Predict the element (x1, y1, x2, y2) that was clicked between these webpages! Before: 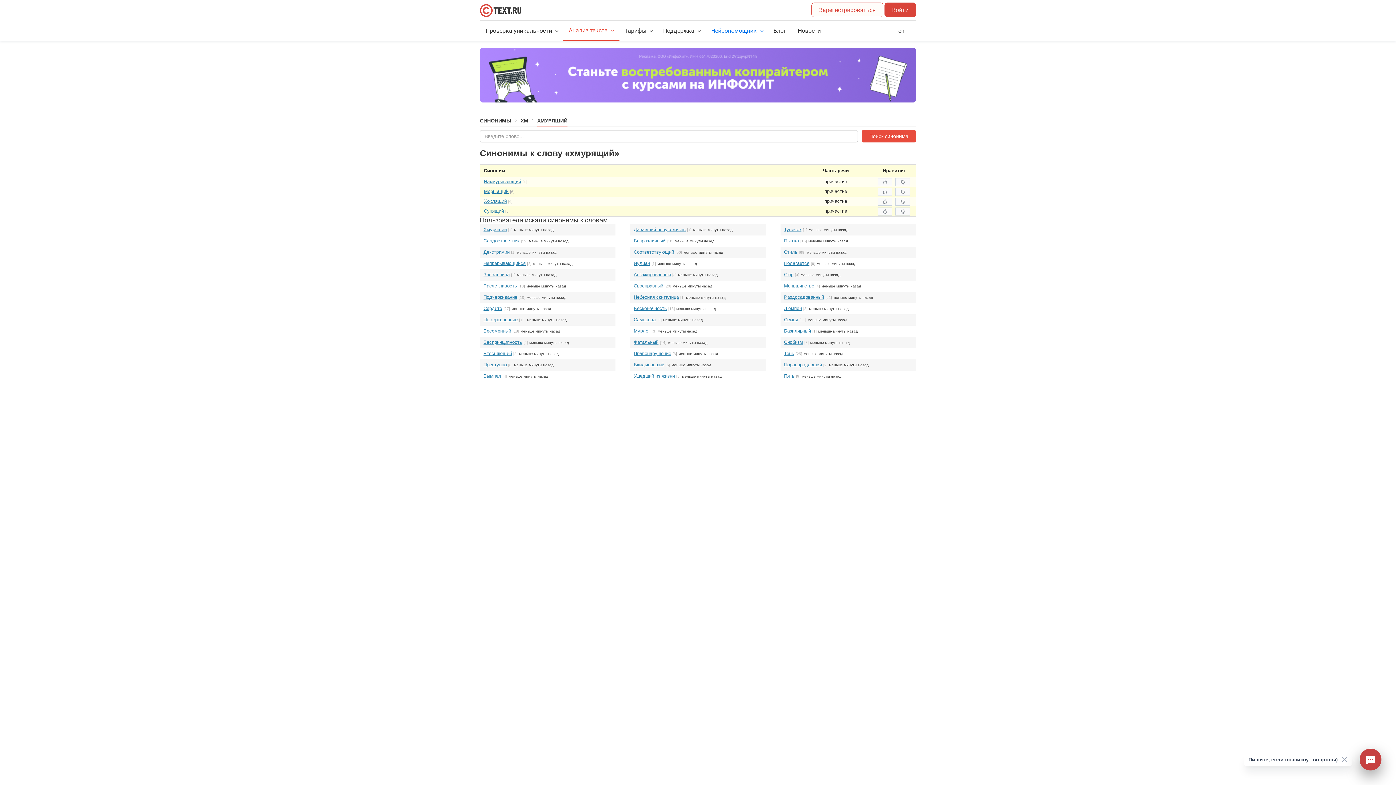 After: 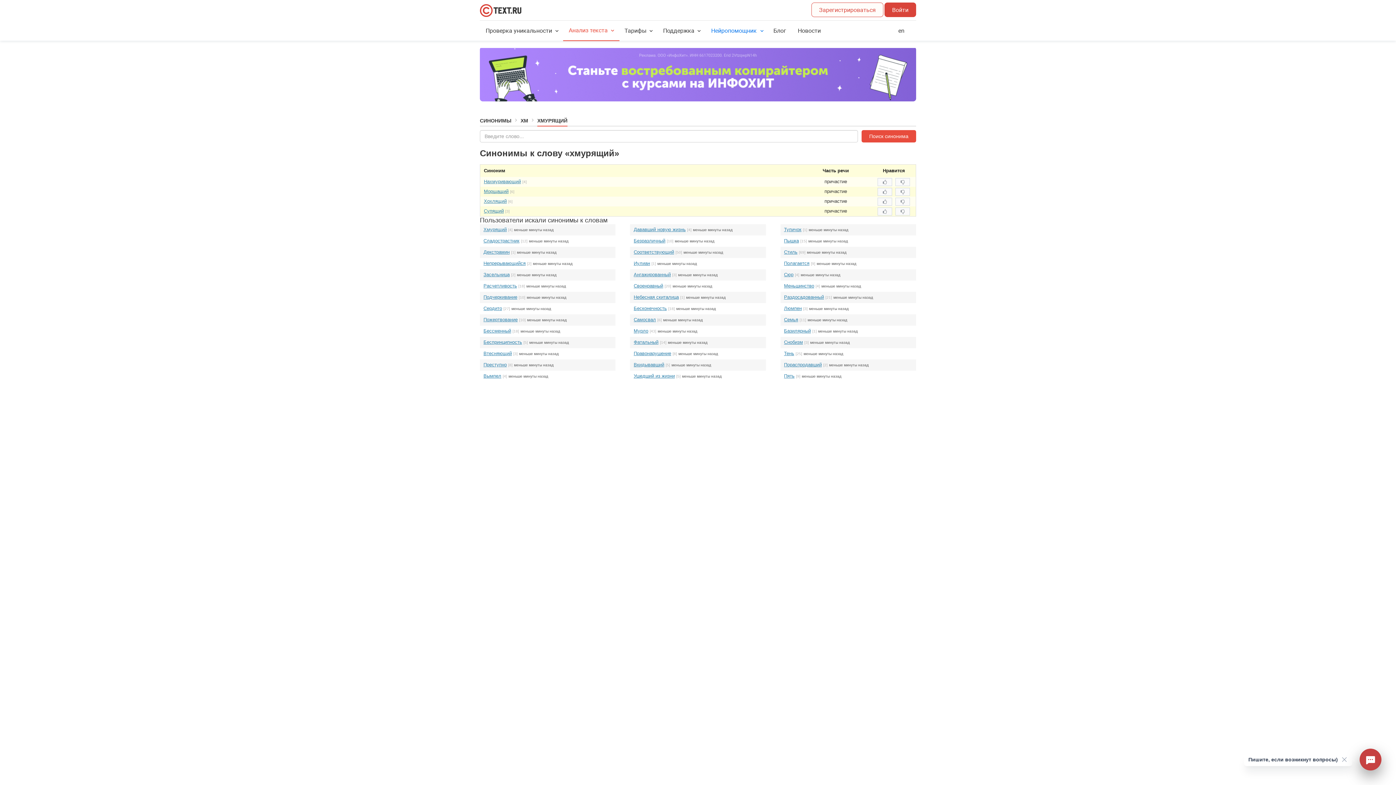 Action: bbox: (480, 97, 916, 103)